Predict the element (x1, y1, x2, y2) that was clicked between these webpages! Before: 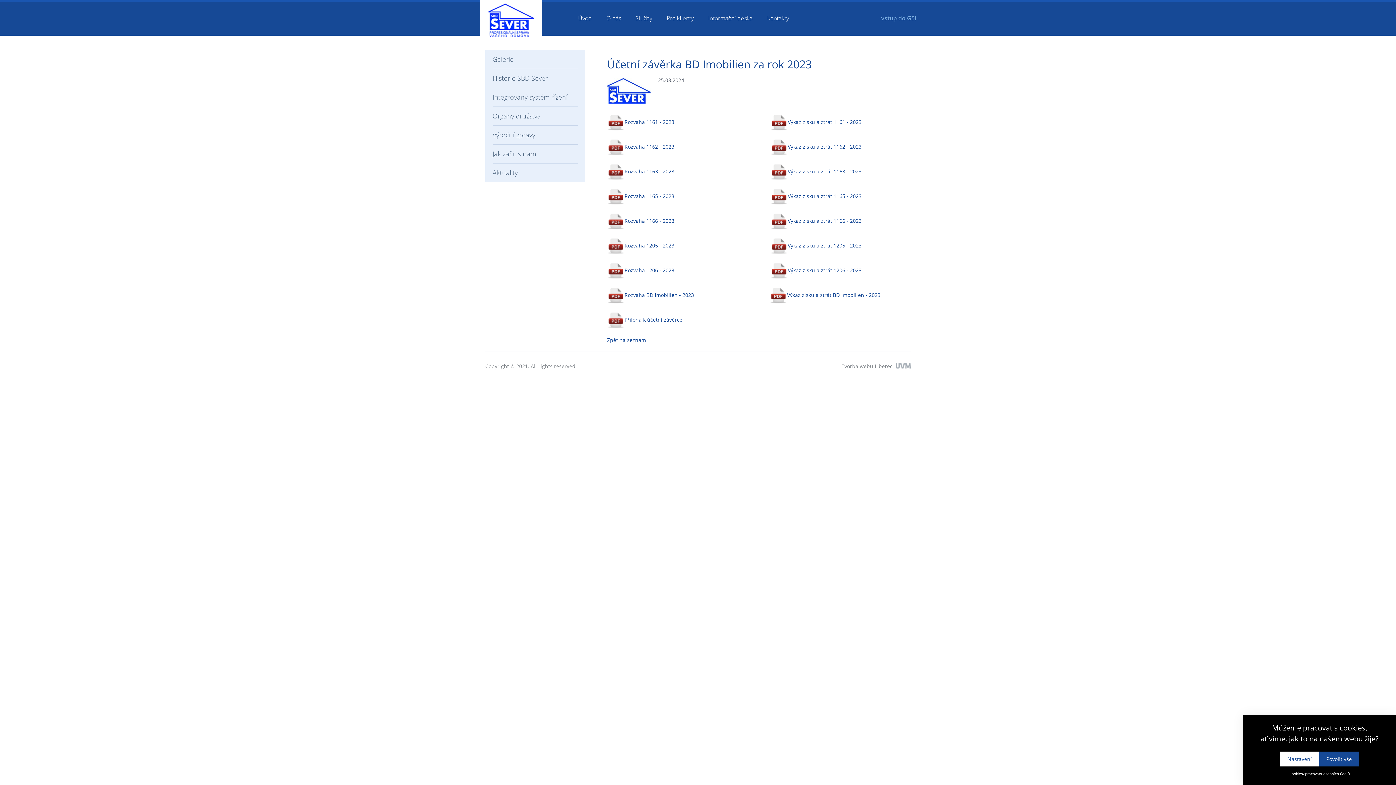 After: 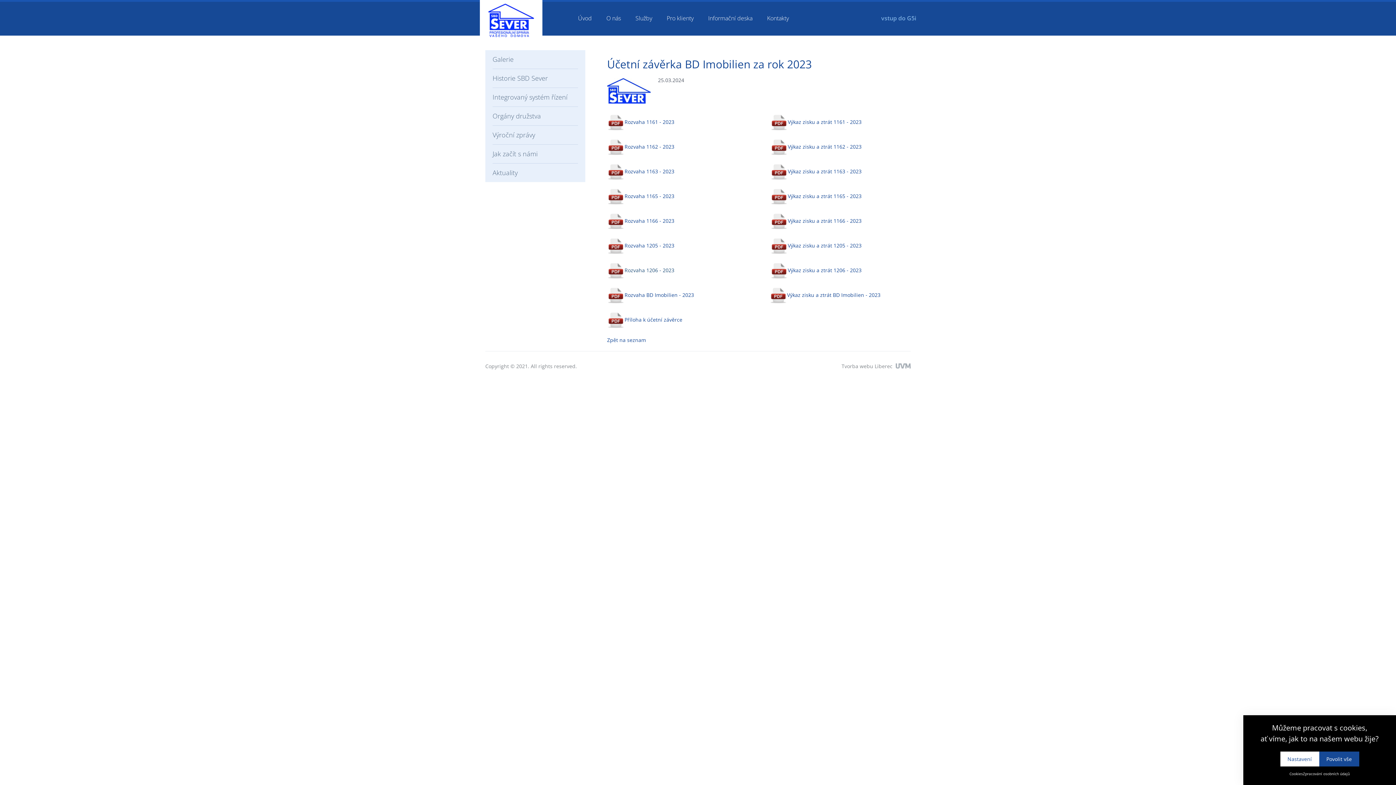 Action: bbox: (607, 266, 674, 273) label: Rozvaha 1206 - 2023